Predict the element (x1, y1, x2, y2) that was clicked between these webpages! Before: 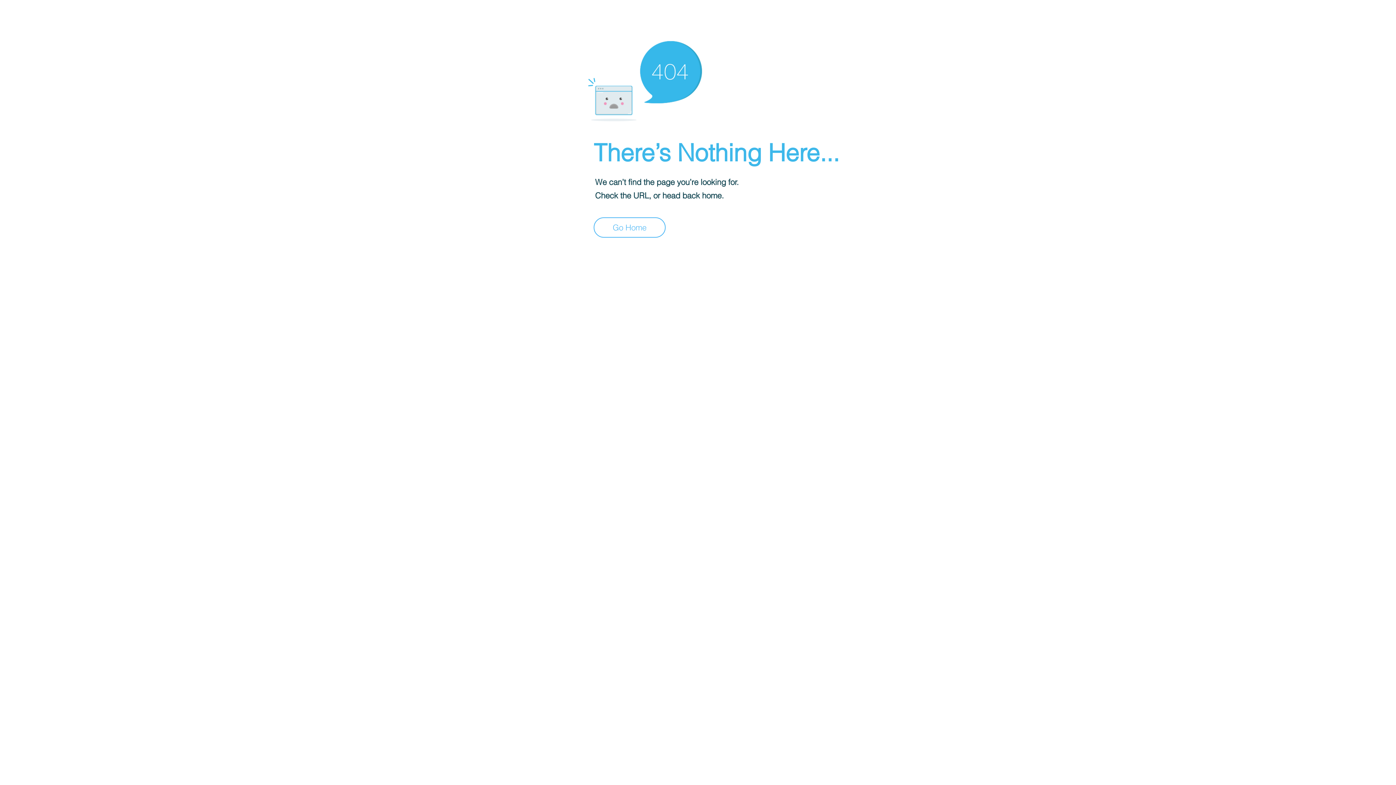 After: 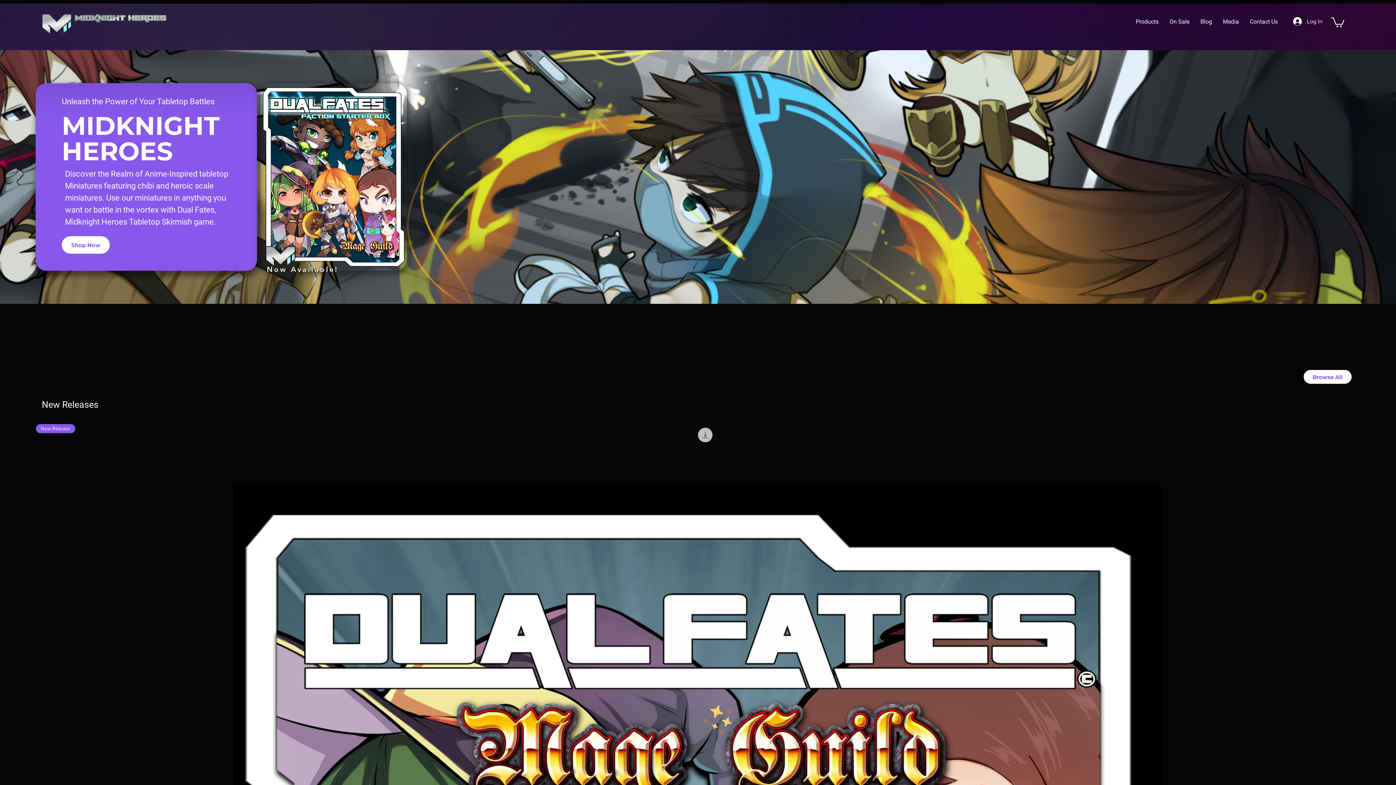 Action: bbox: (593, 217, 665, 237) label: Go Home